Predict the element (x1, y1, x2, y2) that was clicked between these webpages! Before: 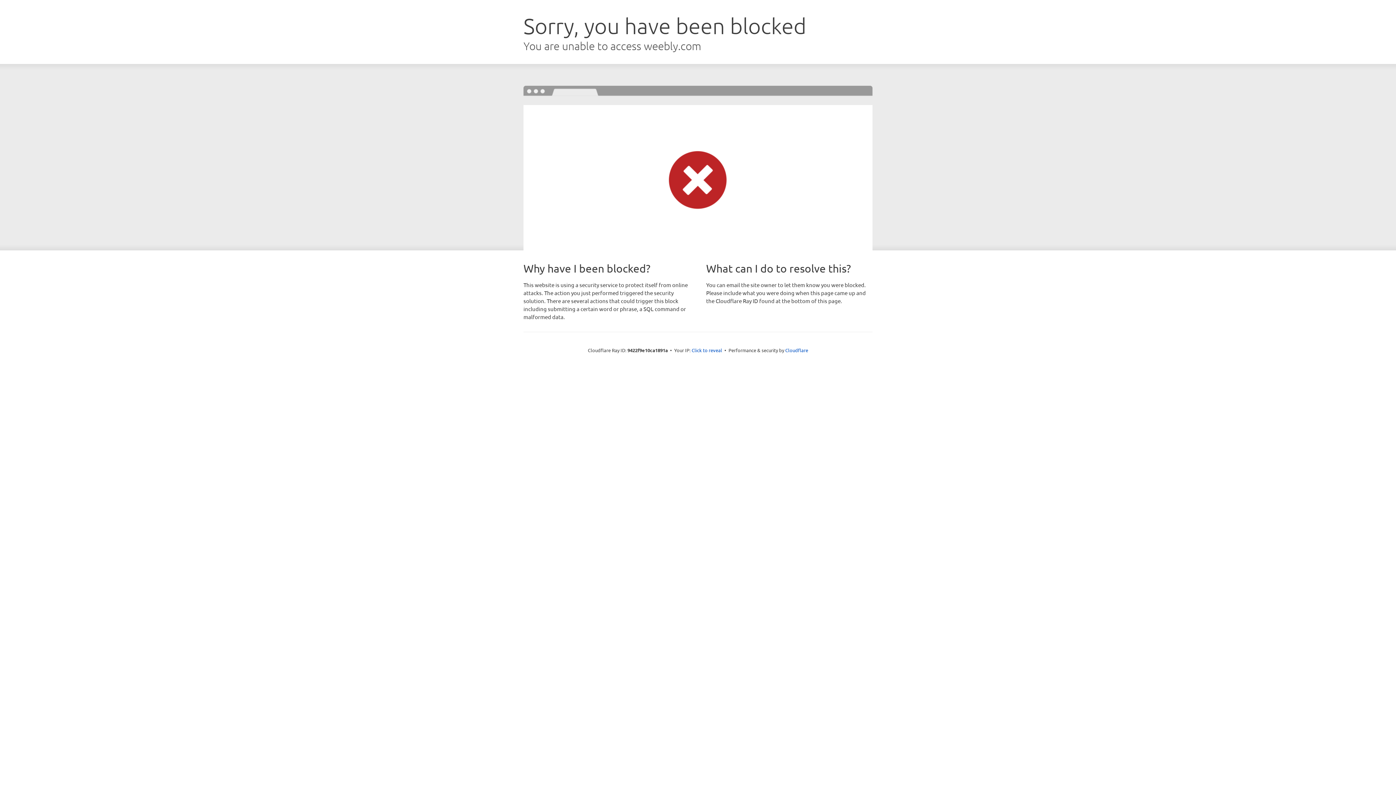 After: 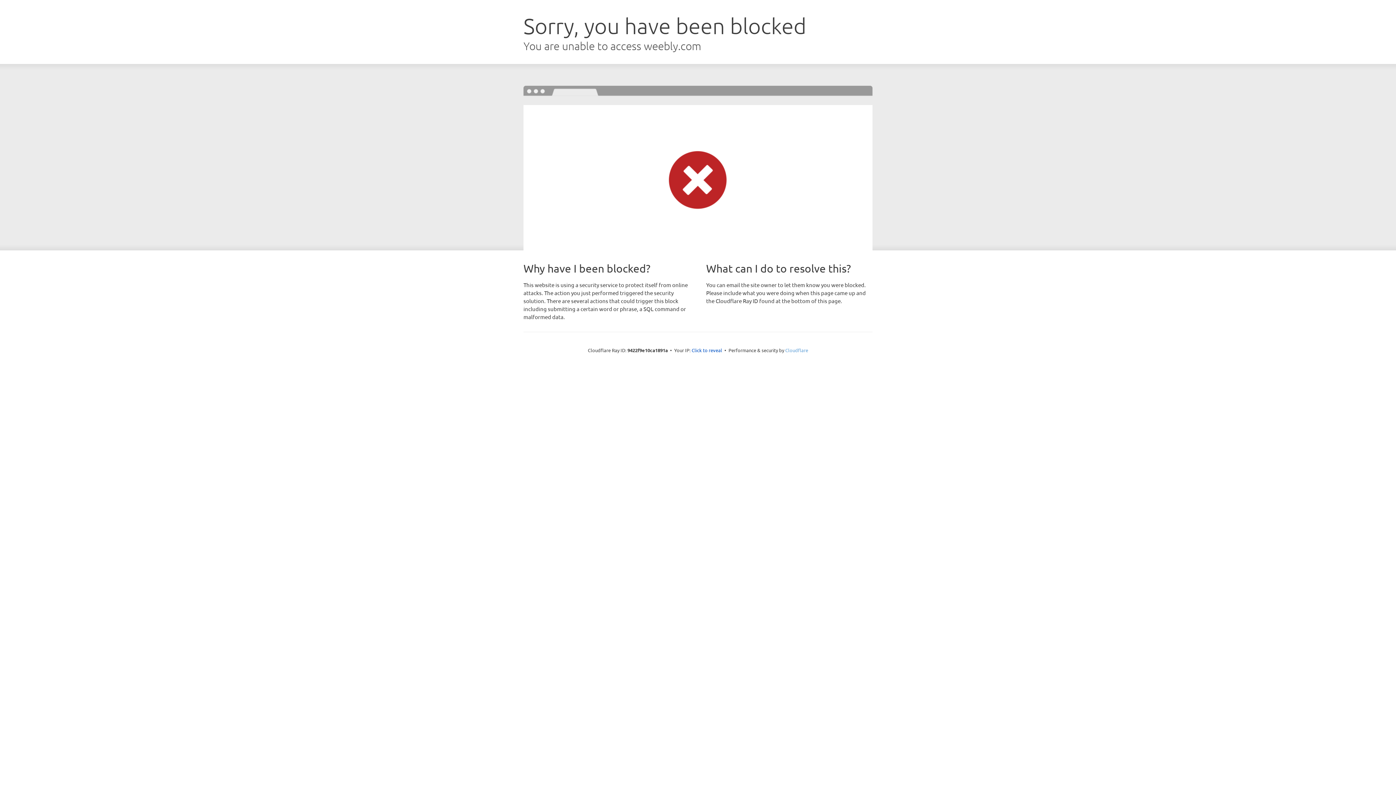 Action: bbox: (785, 347, 808, 353) label: Cloudflare